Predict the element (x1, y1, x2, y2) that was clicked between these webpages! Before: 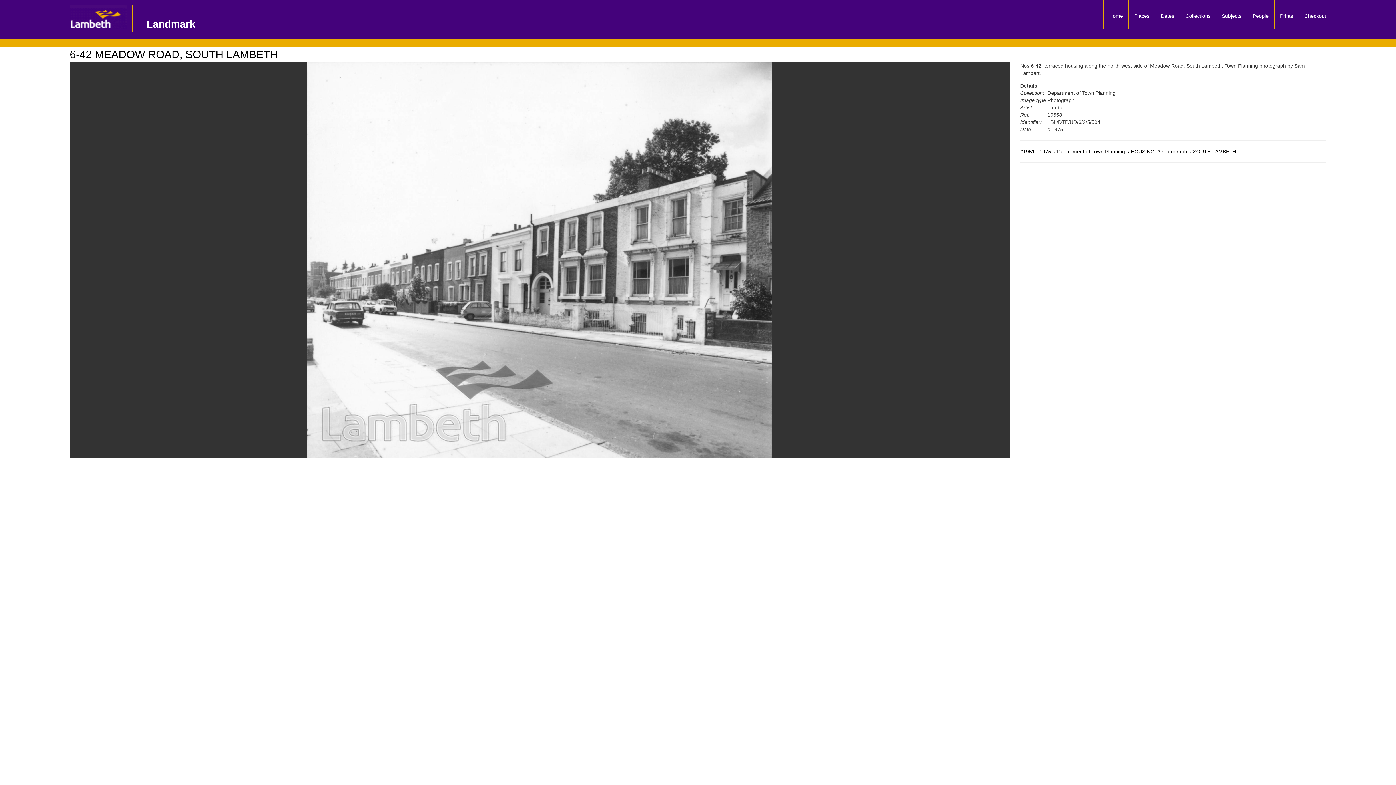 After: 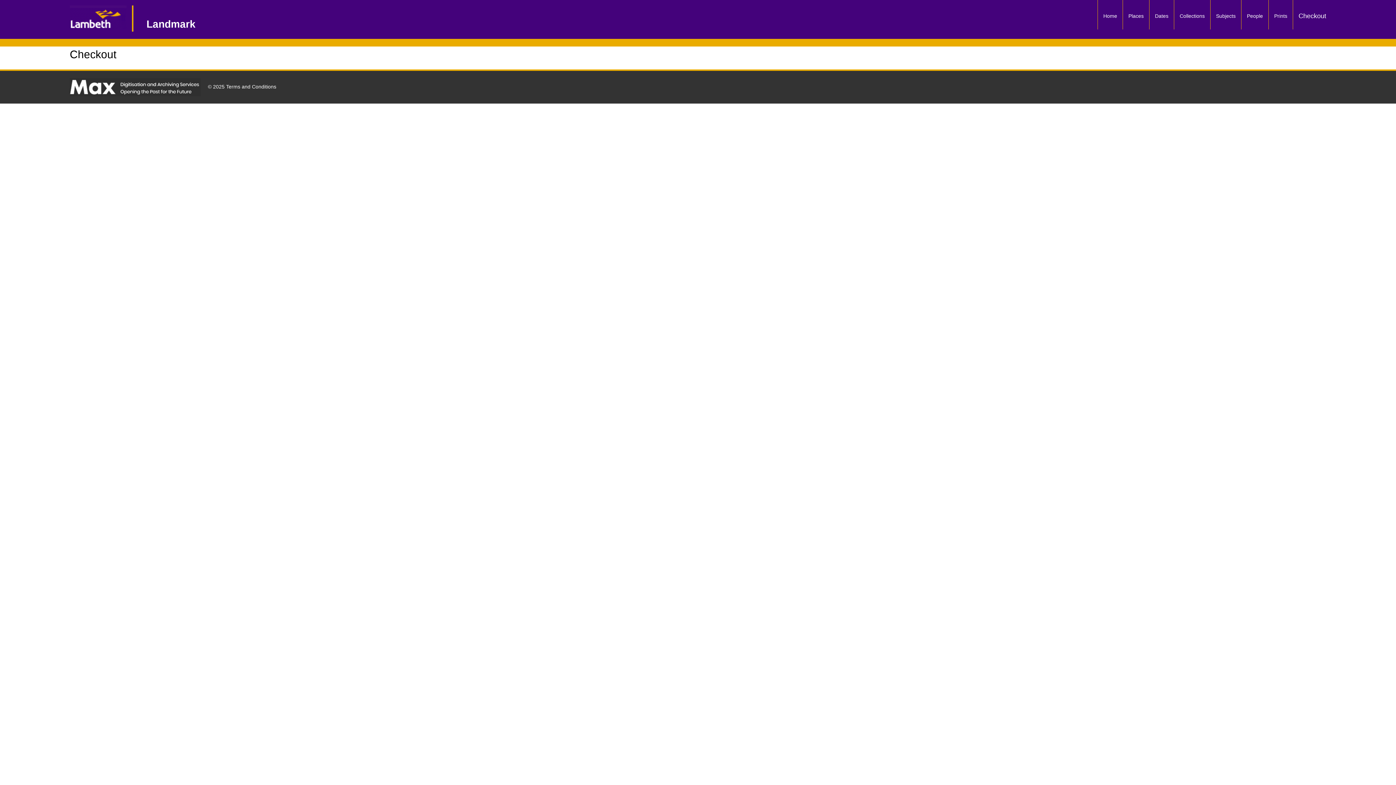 Action: bbox: (1299, 0, 1332, 25) label: Checkout